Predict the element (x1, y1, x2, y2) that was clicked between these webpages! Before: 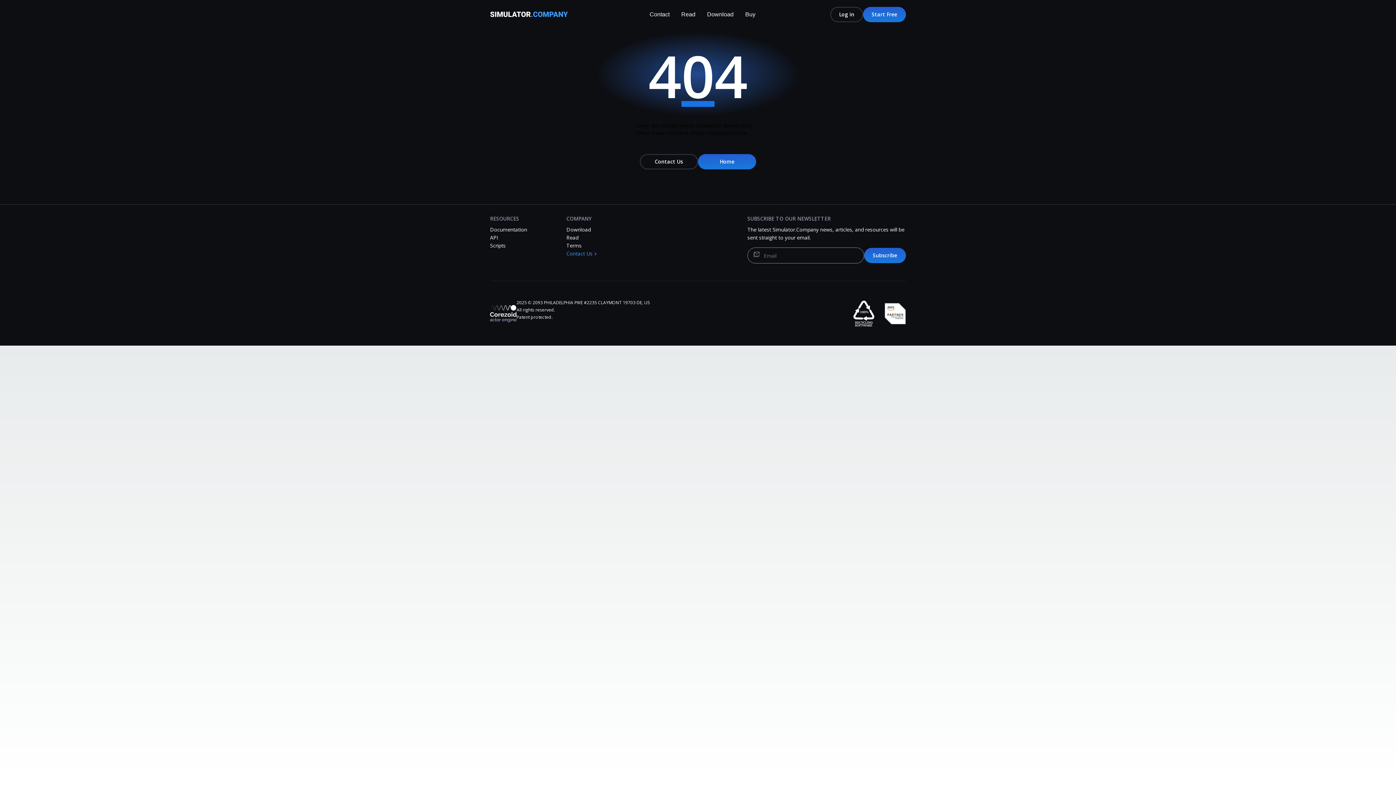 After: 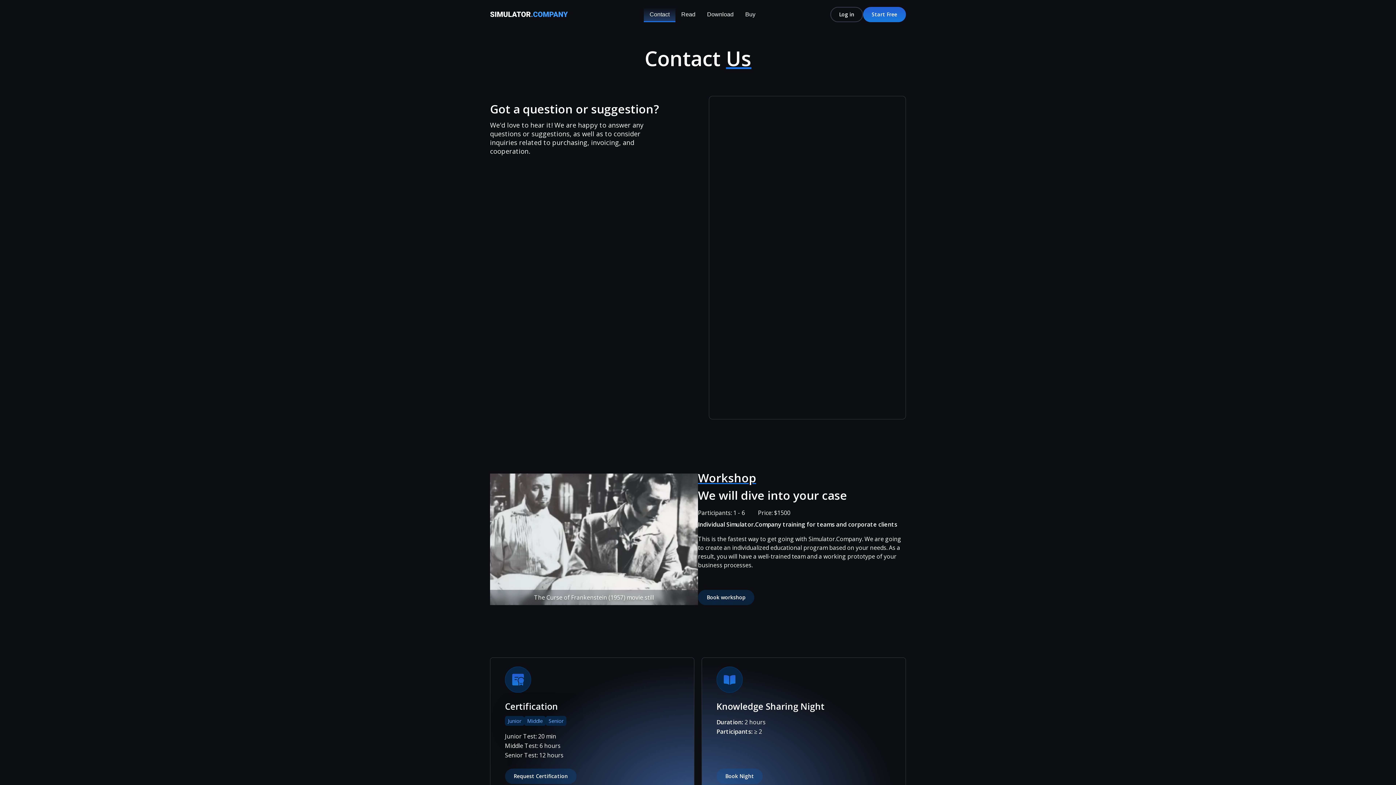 Action: bbox: (649, 11, 669, 17) label: Contact